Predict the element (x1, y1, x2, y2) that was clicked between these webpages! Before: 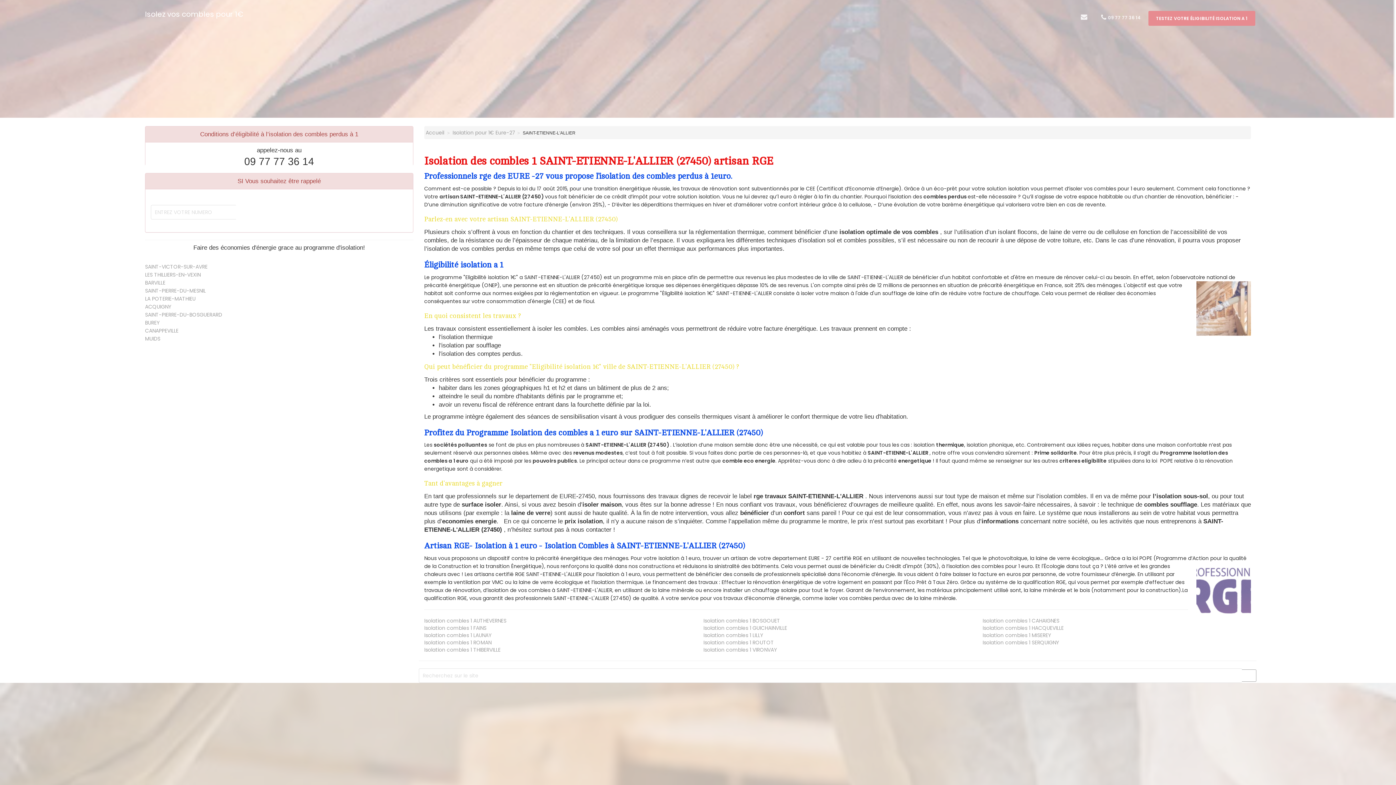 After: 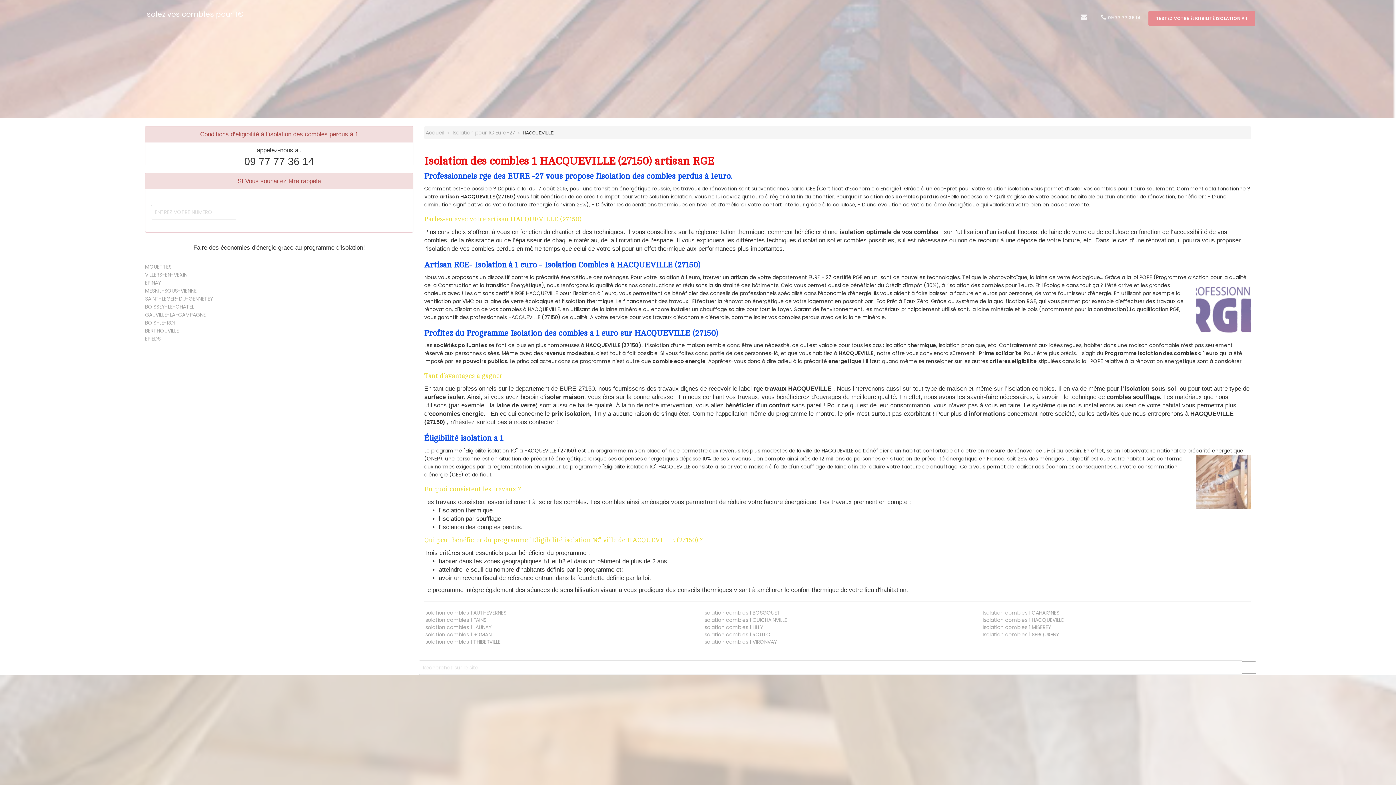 Action: label: Isolation combles 1 HACQUEVILLE bbox: (982, 624, 1064, 632)